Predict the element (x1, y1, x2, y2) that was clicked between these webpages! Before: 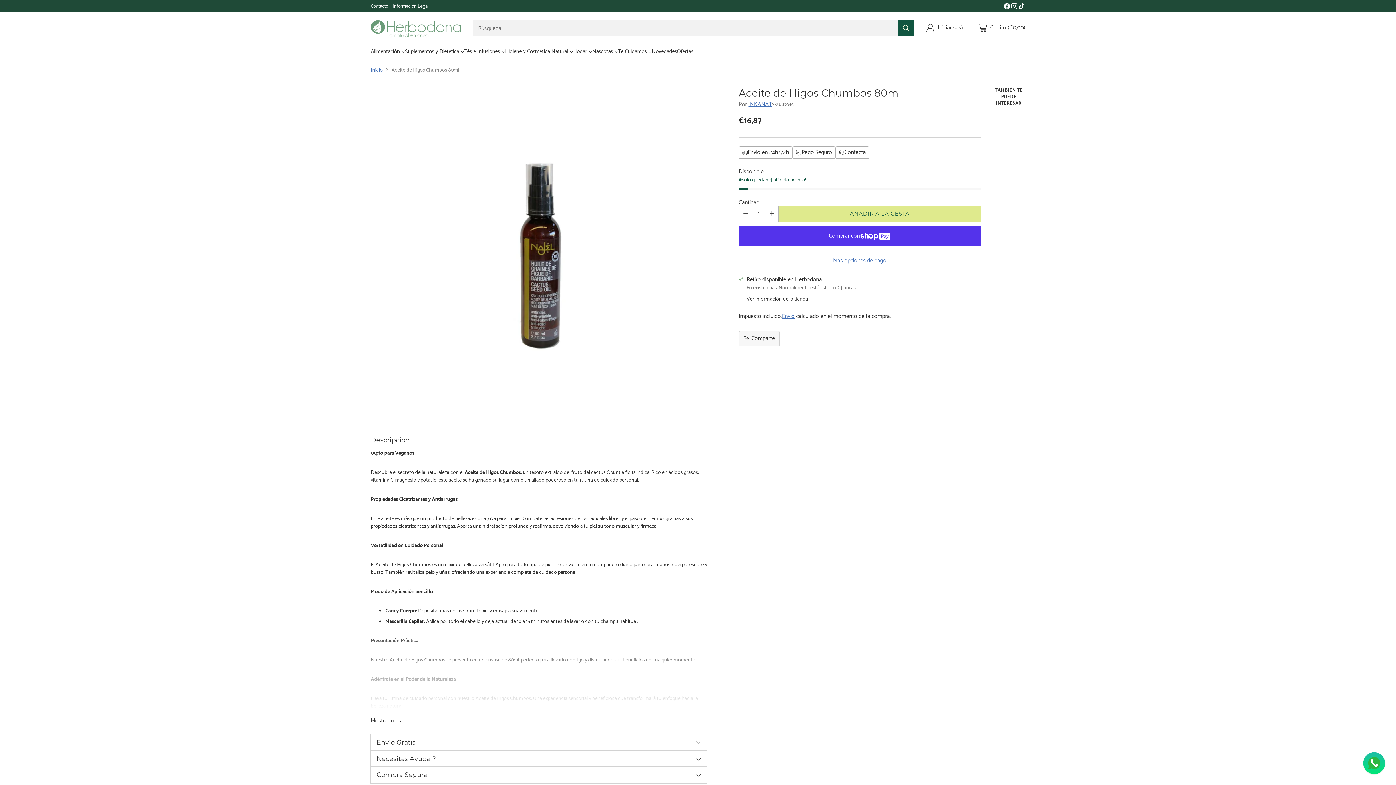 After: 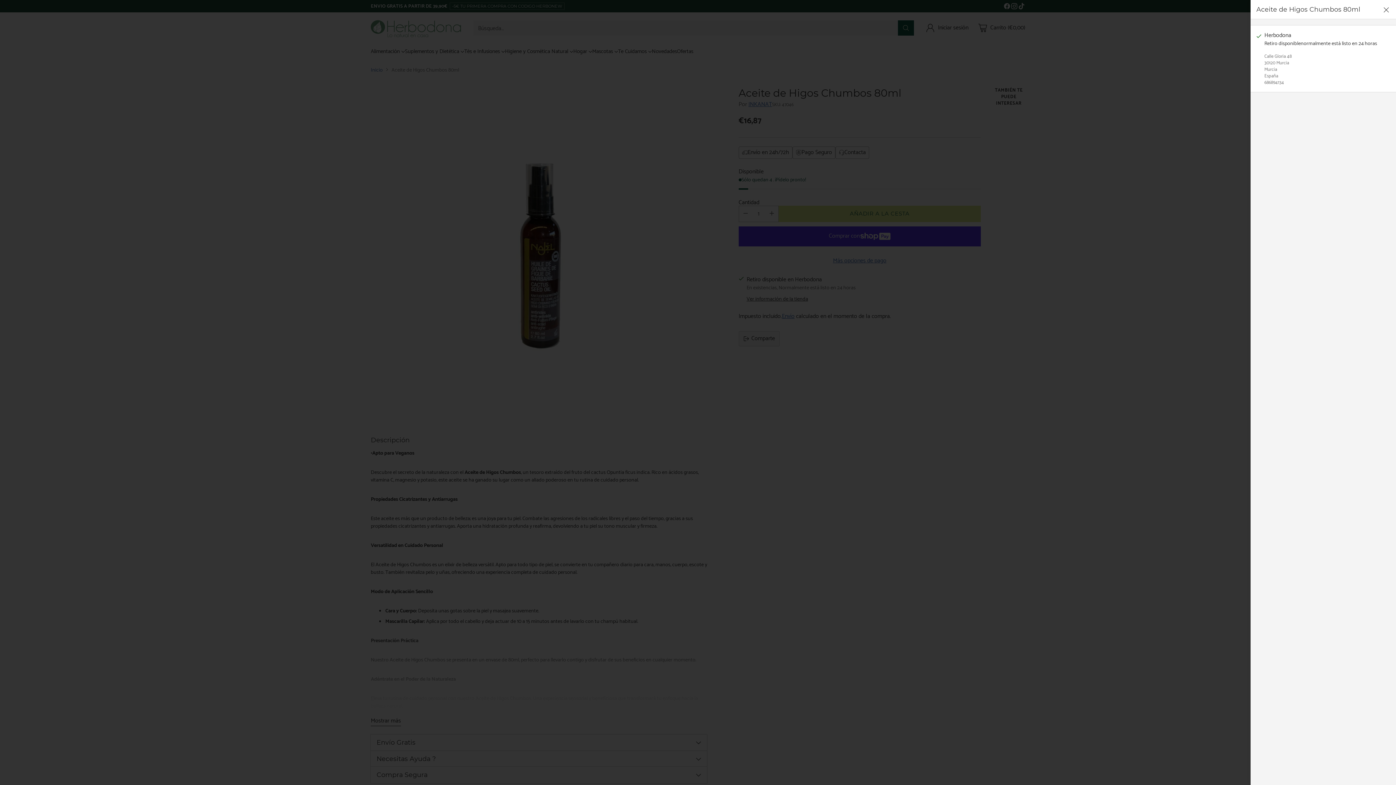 Action: label: Ver información de la tienda bbox: (746, 294, 808, 303)